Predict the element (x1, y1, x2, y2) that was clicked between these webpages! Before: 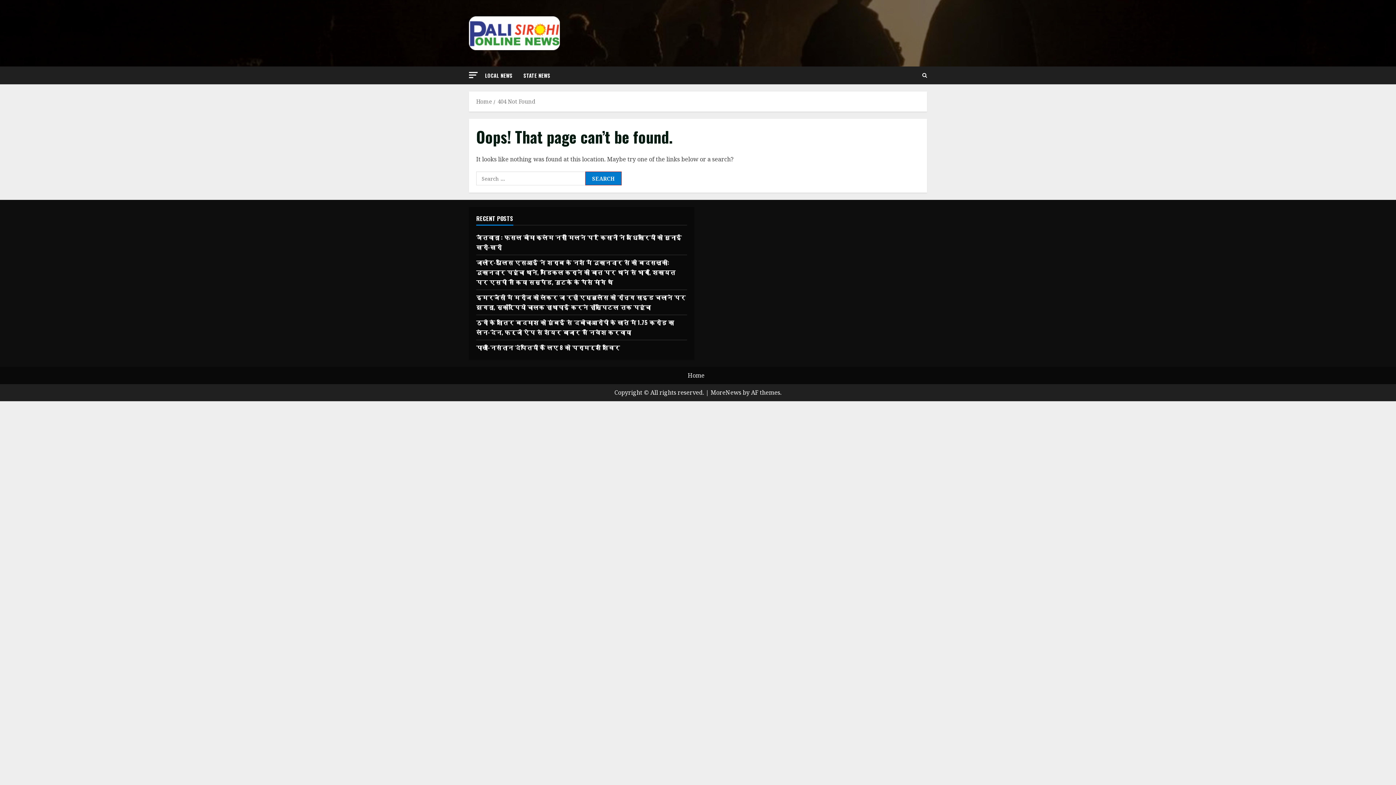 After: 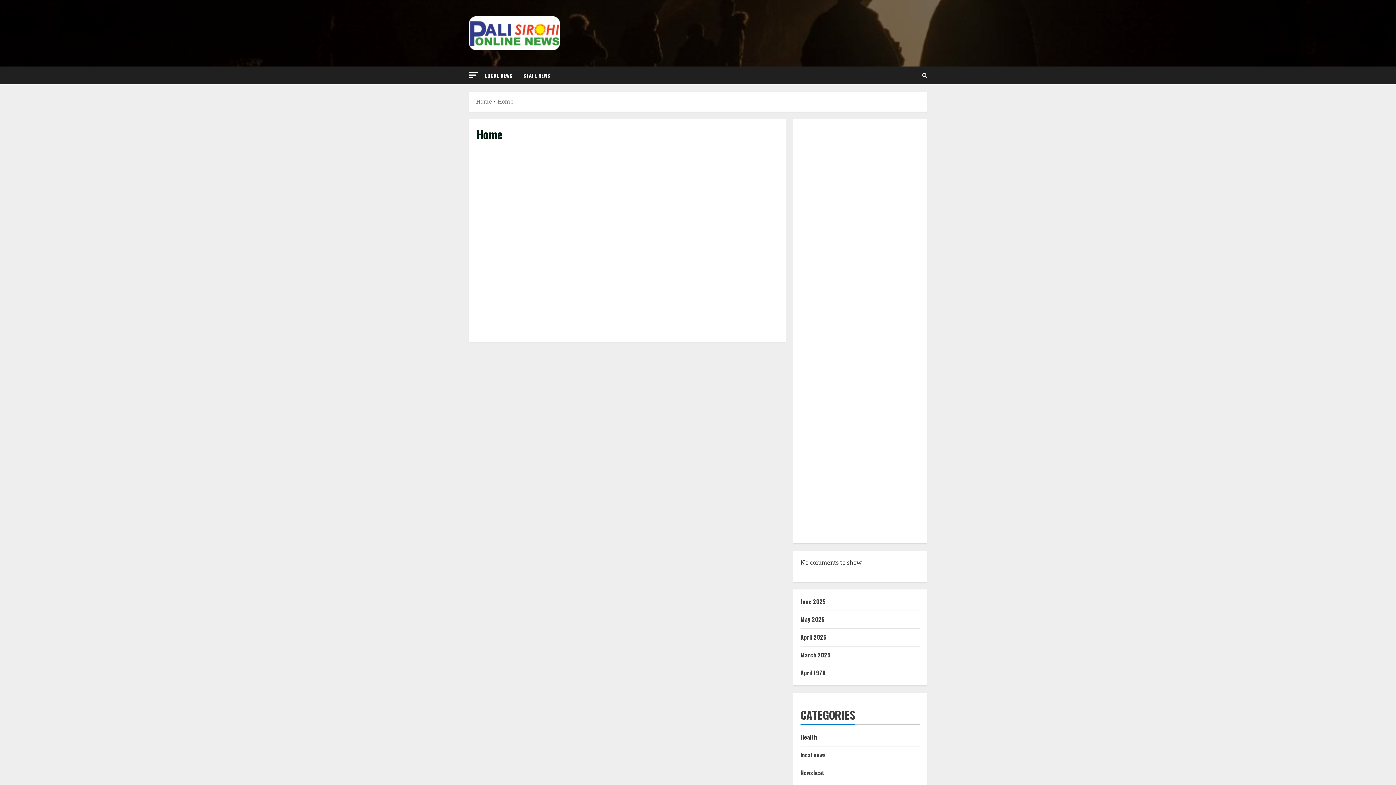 Action: label: Home bbox: (688, 371, 704, 379)